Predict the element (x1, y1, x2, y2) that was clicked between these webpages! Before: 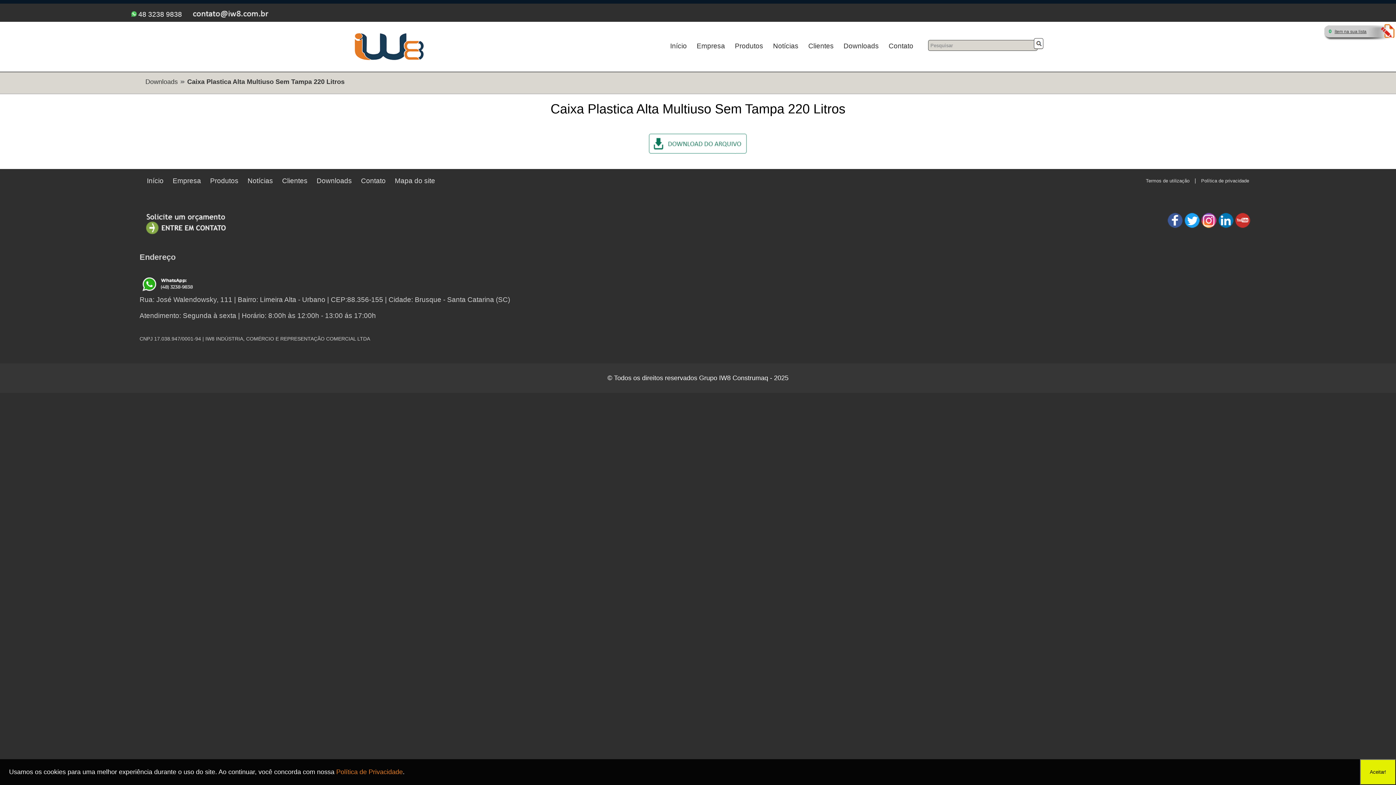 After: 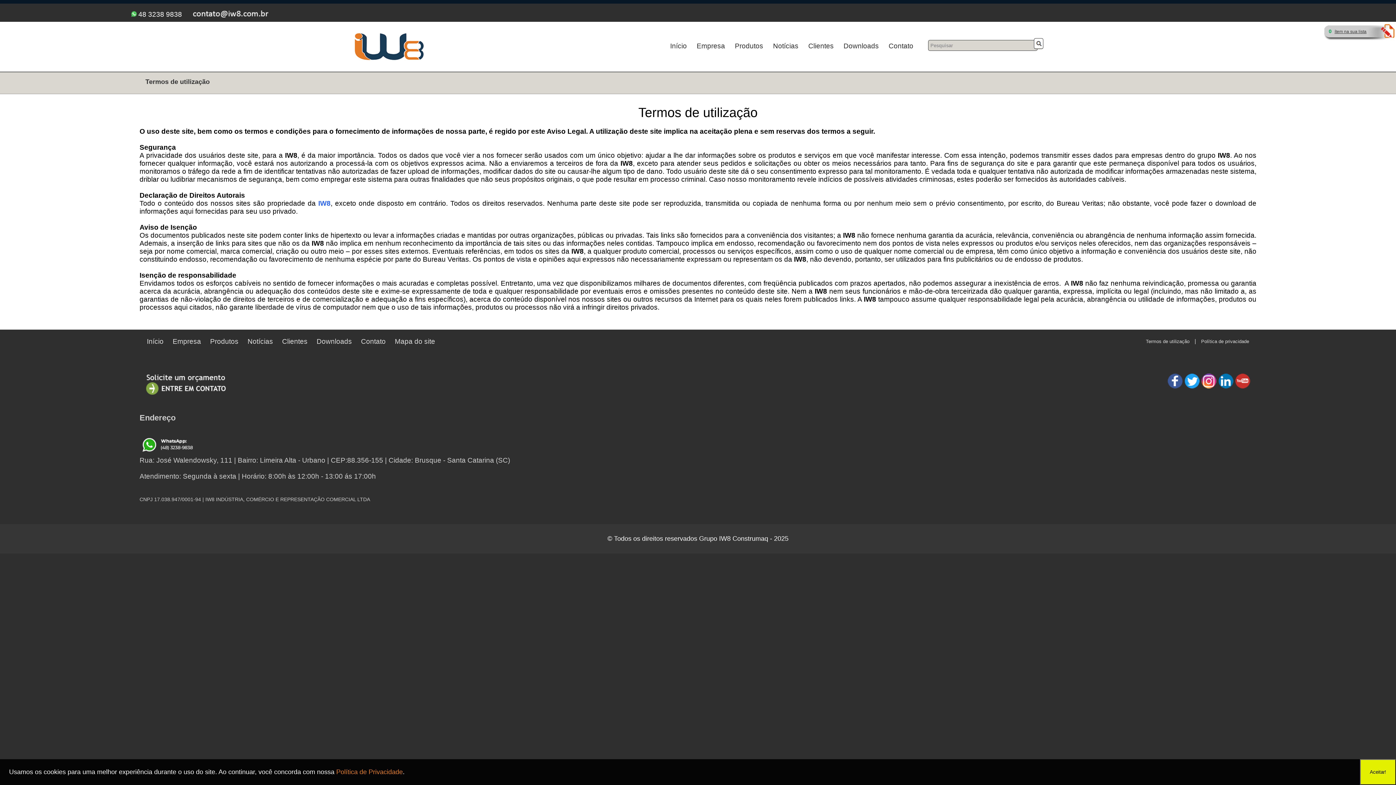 Action: bbox: (1142, 177, 1193, 184) label: Termos de utilização